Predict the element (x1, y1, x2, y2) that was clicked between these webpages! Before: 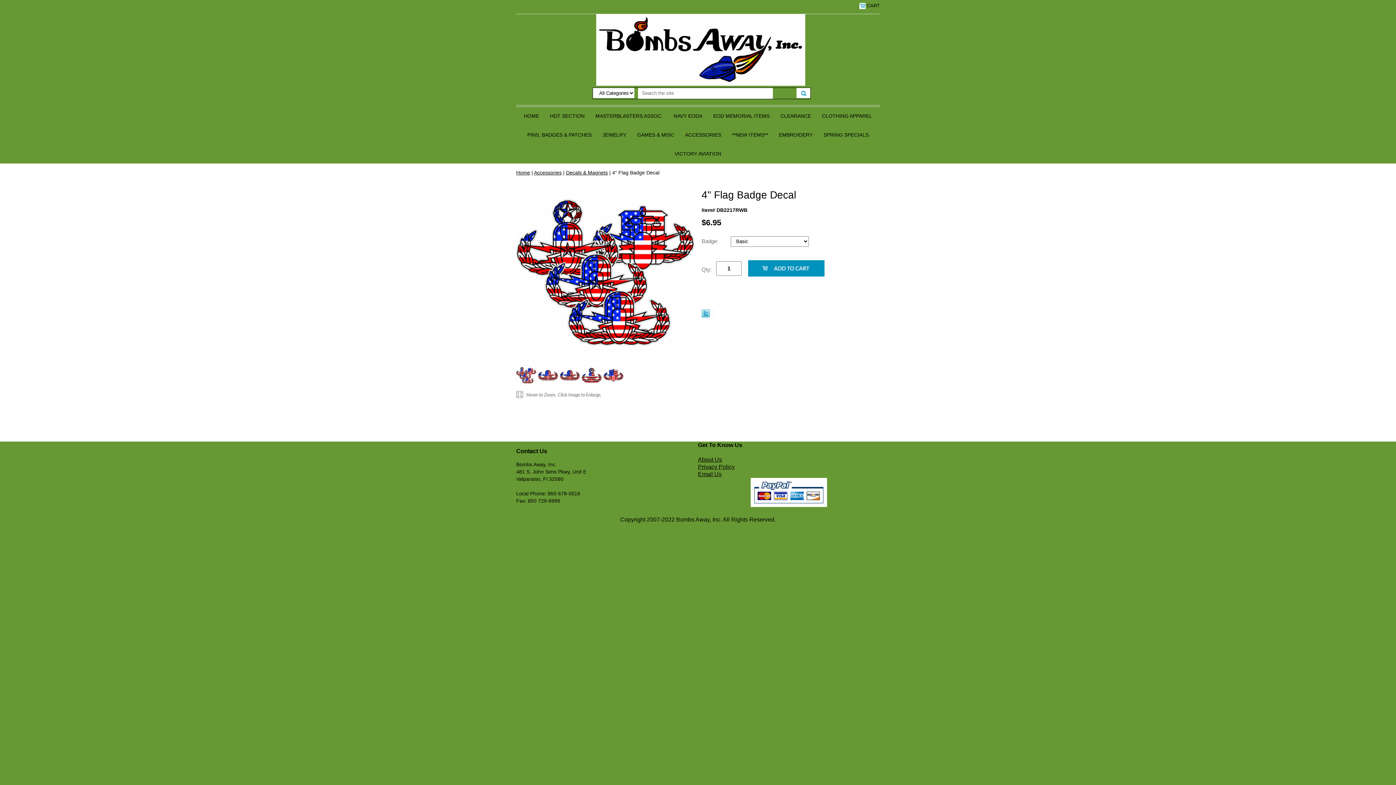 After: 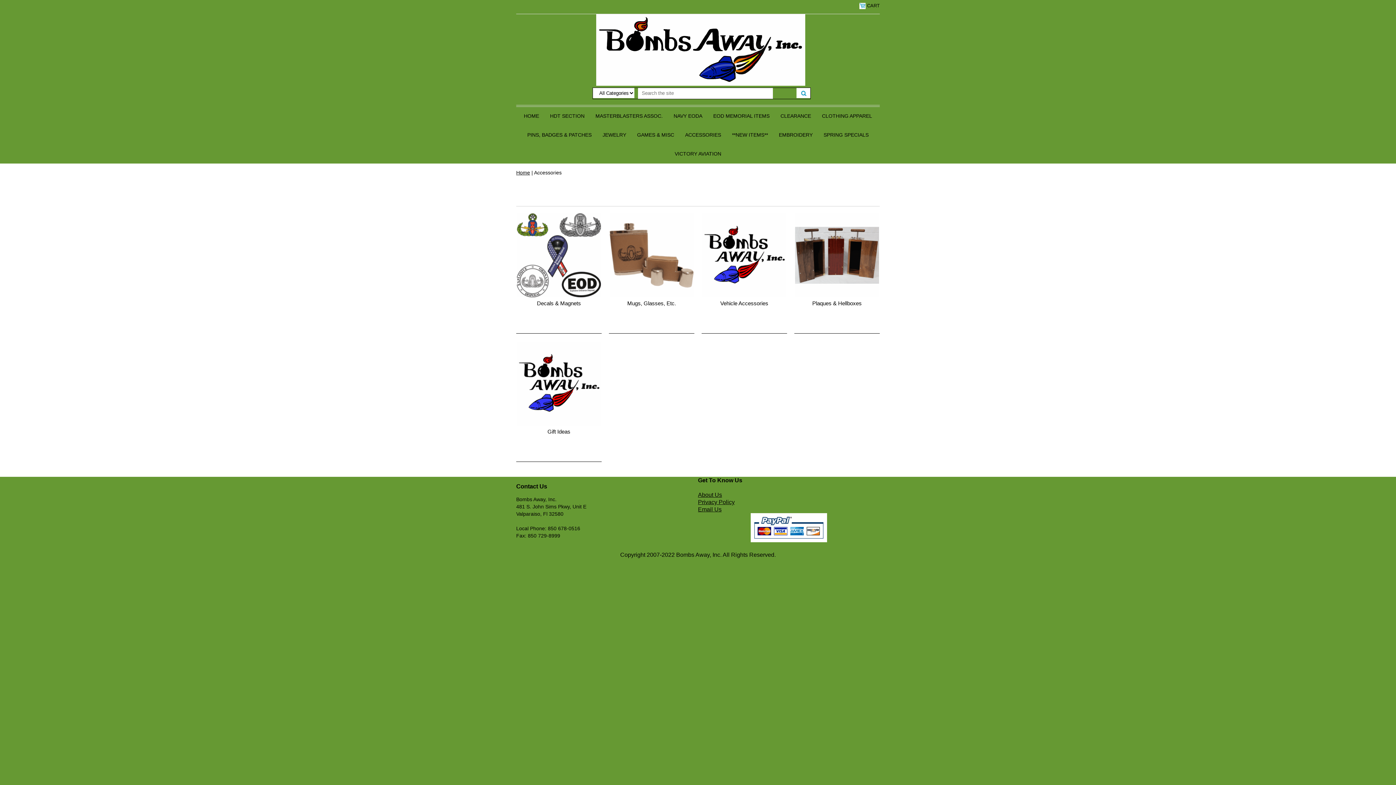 Action: label: ACCESSORIES bbox: (679, 125, 726, 144)